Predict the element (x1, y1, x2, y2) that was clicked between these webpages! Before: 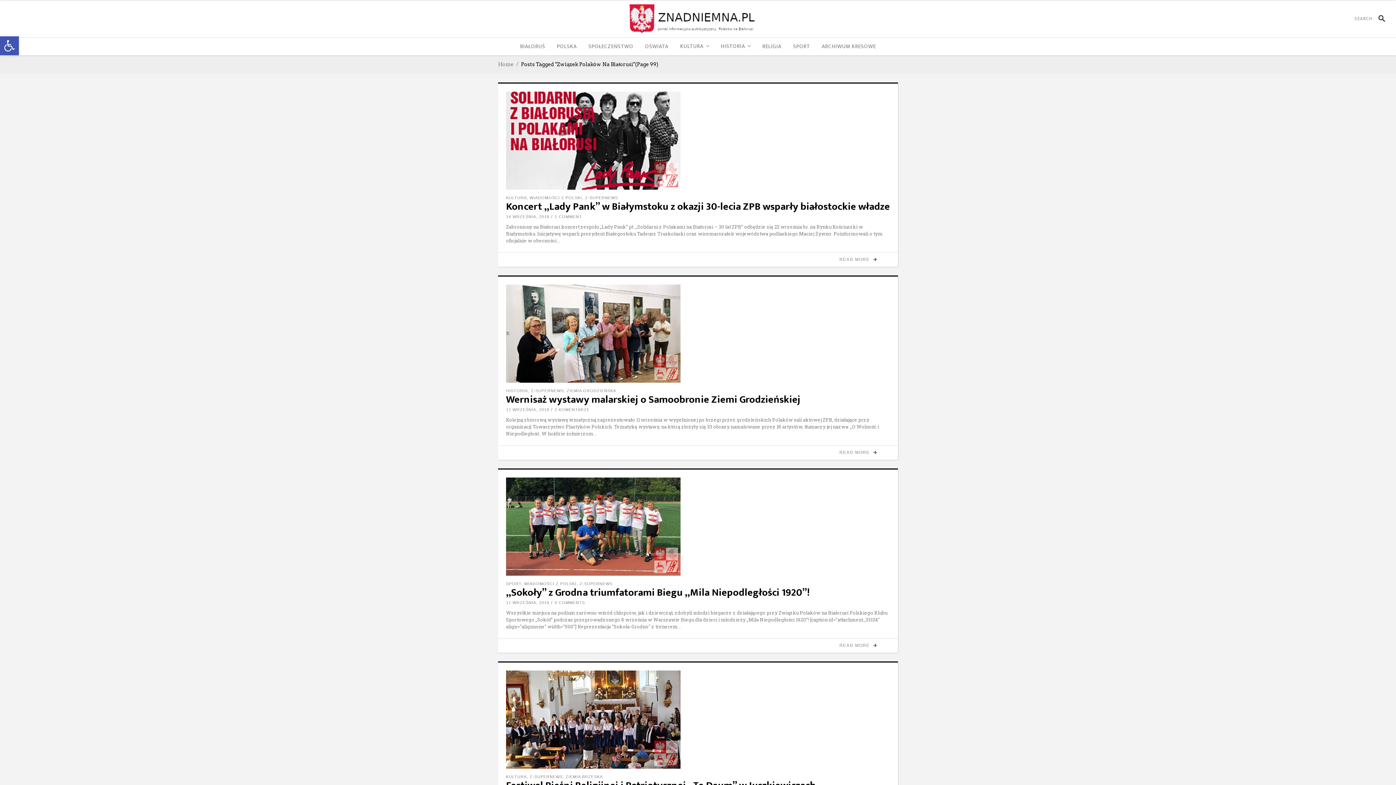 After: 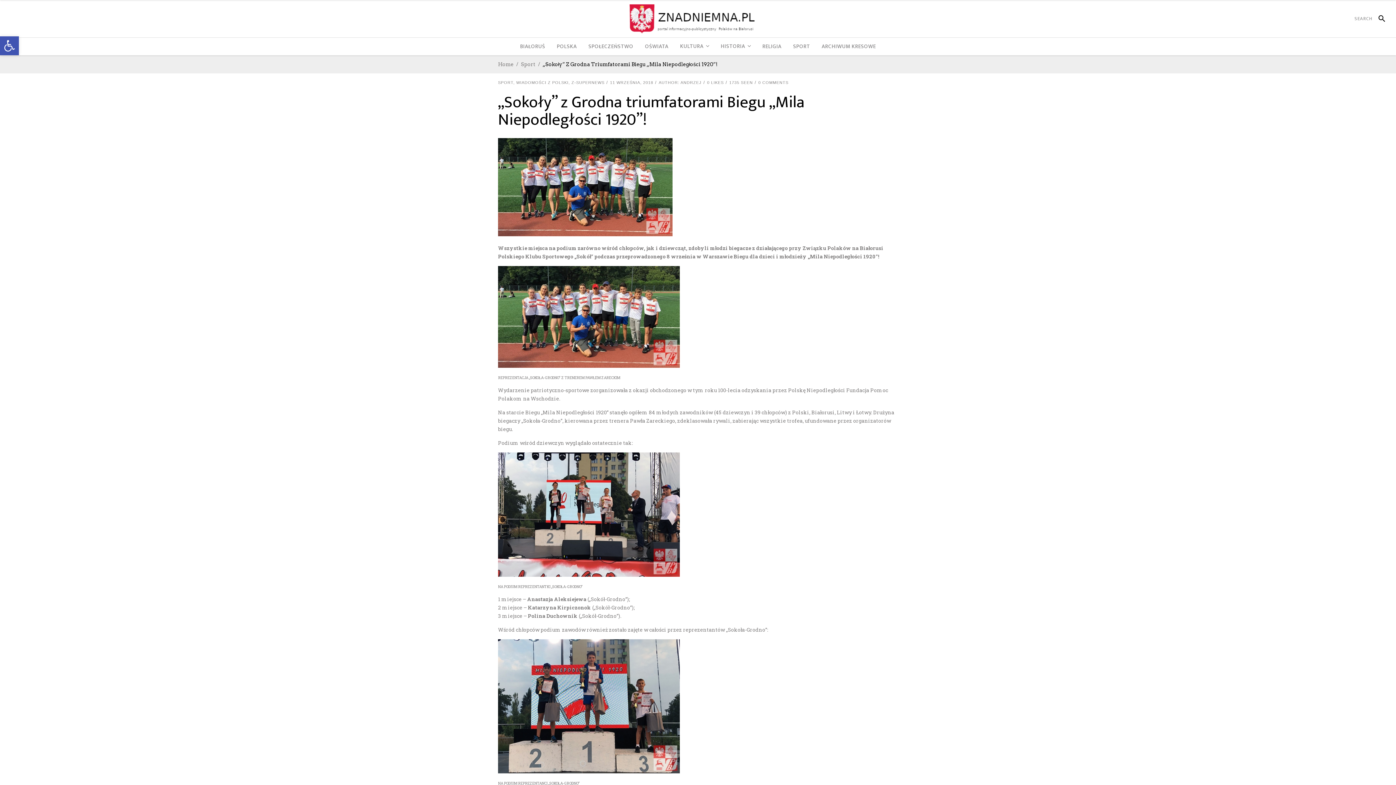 Action: bbox: (828, 638, 890, 653) label: READ MORE